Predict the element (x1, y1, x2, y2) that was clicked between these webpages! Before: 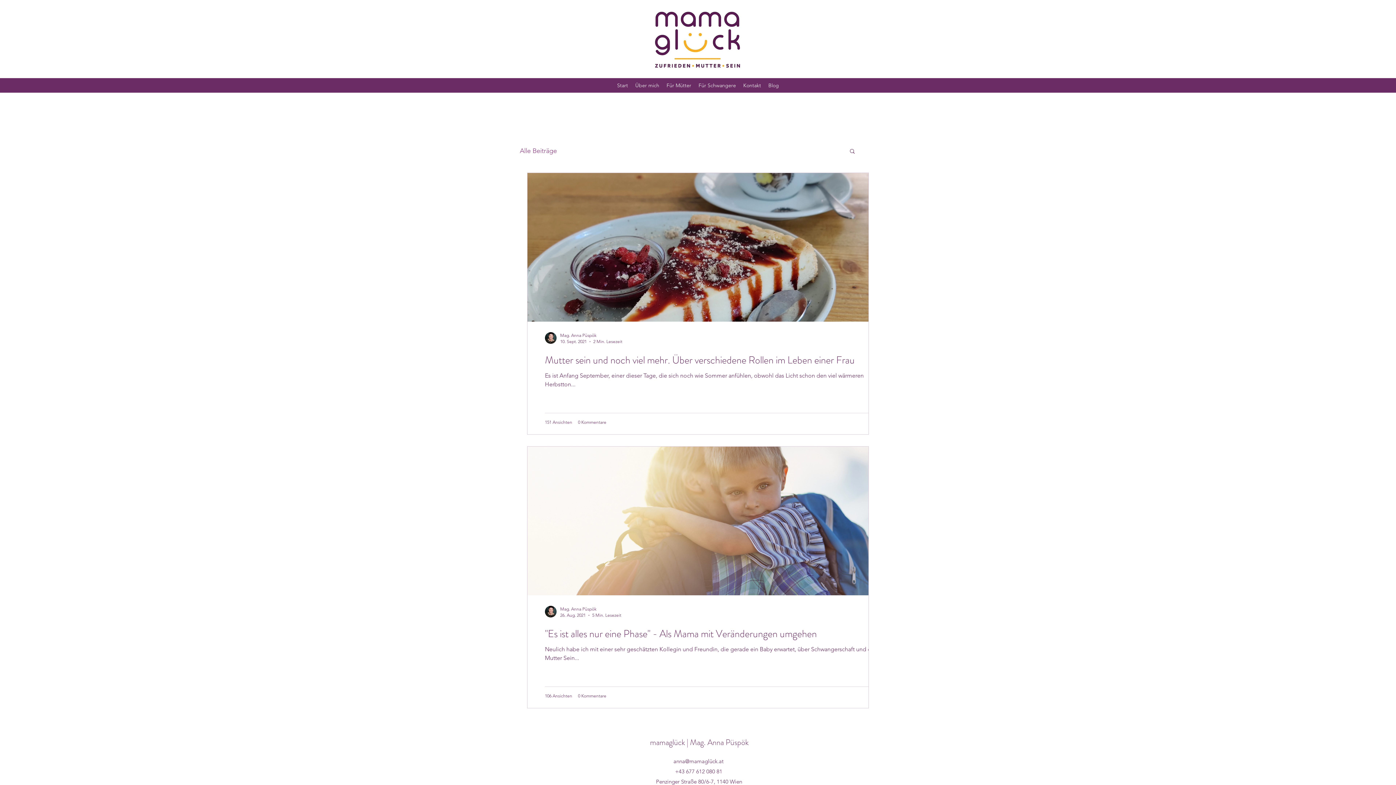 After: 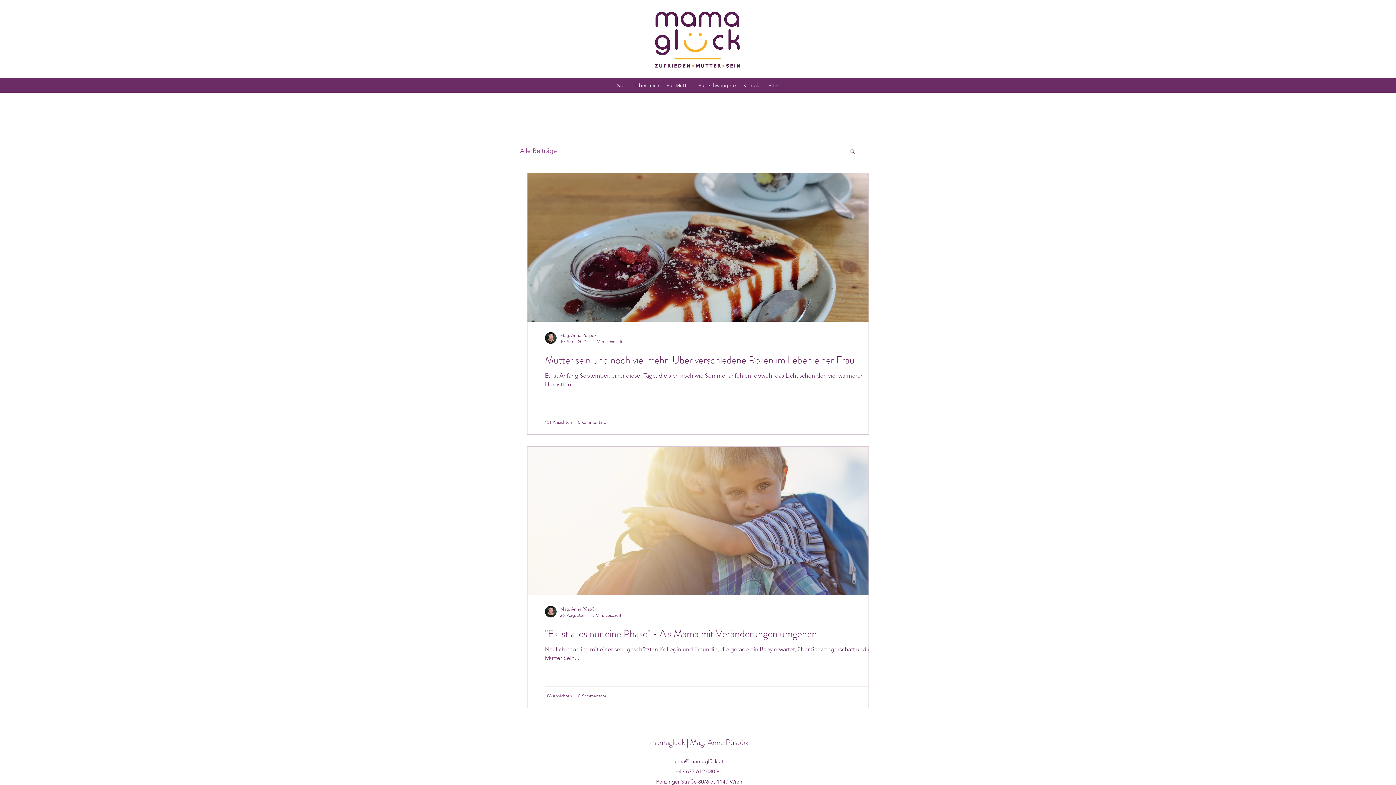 Action: bbox: (849, 148, 856, 155) label: Suche